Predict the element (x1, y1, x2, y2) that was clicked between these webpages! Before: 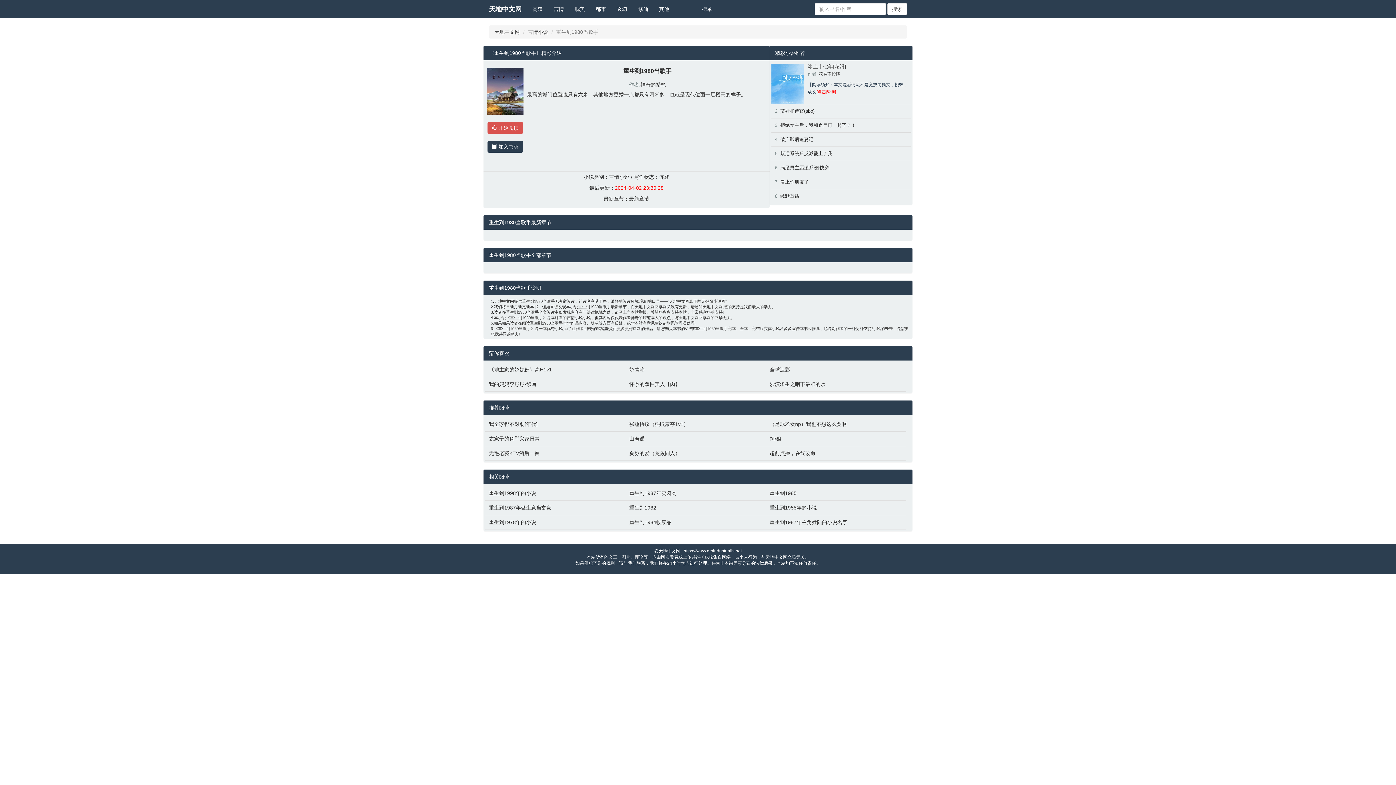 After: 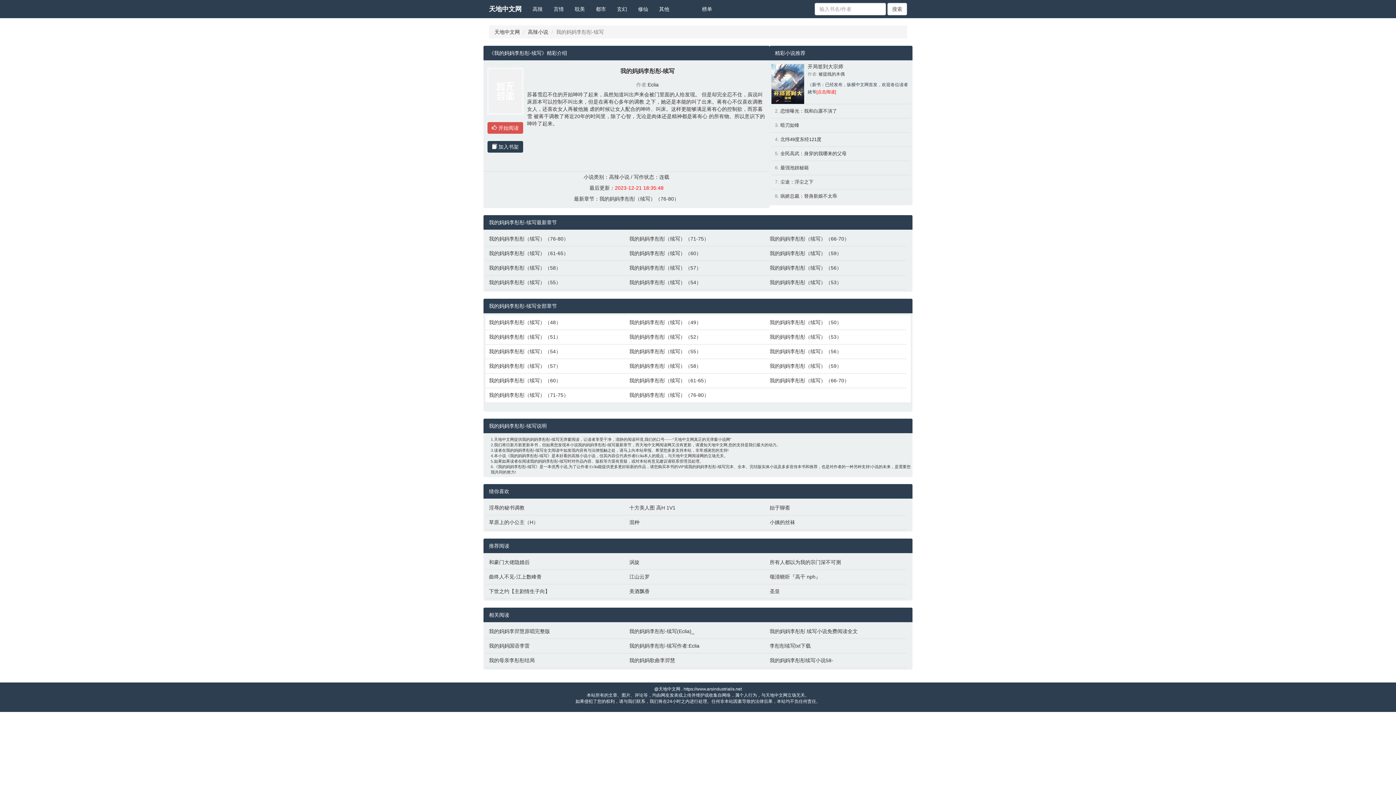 Action: label: 我的妈妈李彤彤-续写 bbox: (489, 380, 622, 388)